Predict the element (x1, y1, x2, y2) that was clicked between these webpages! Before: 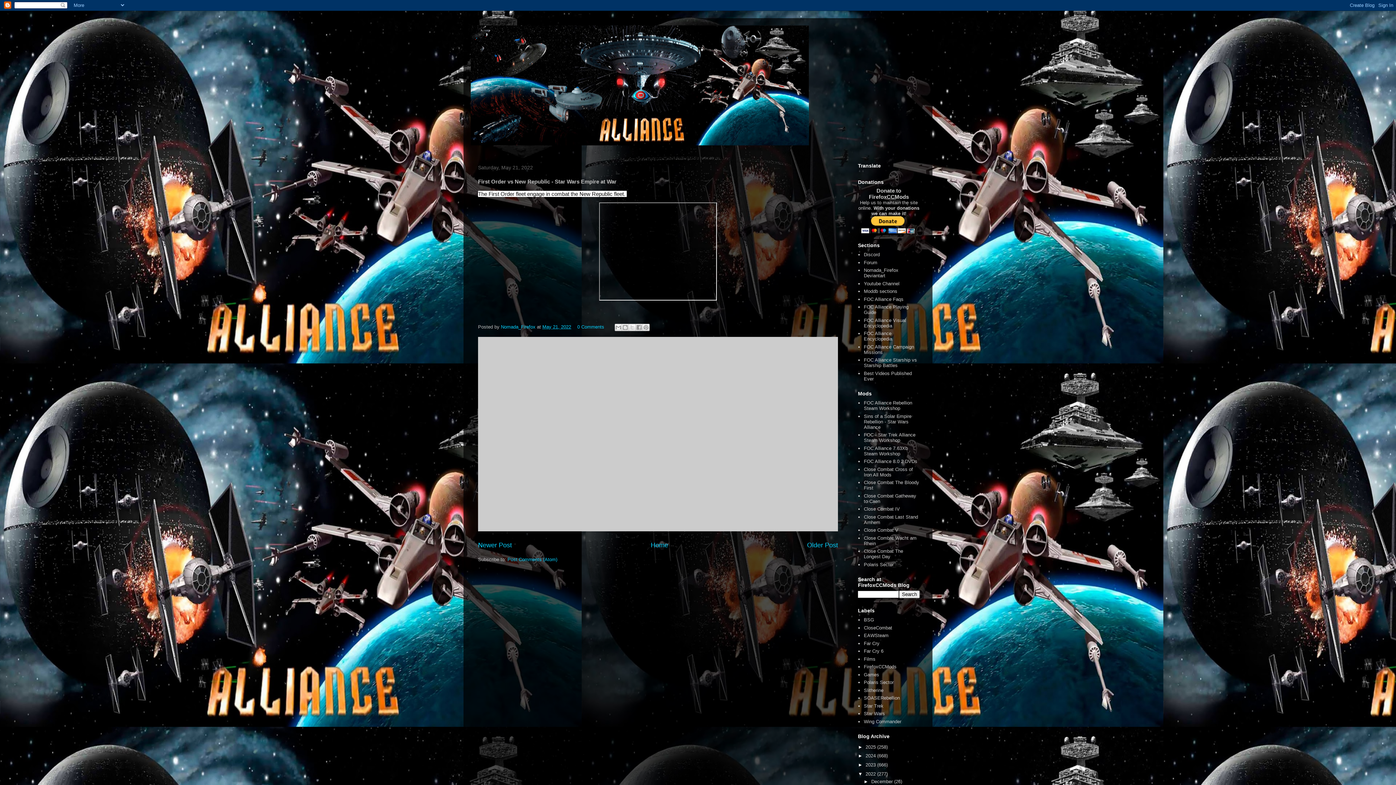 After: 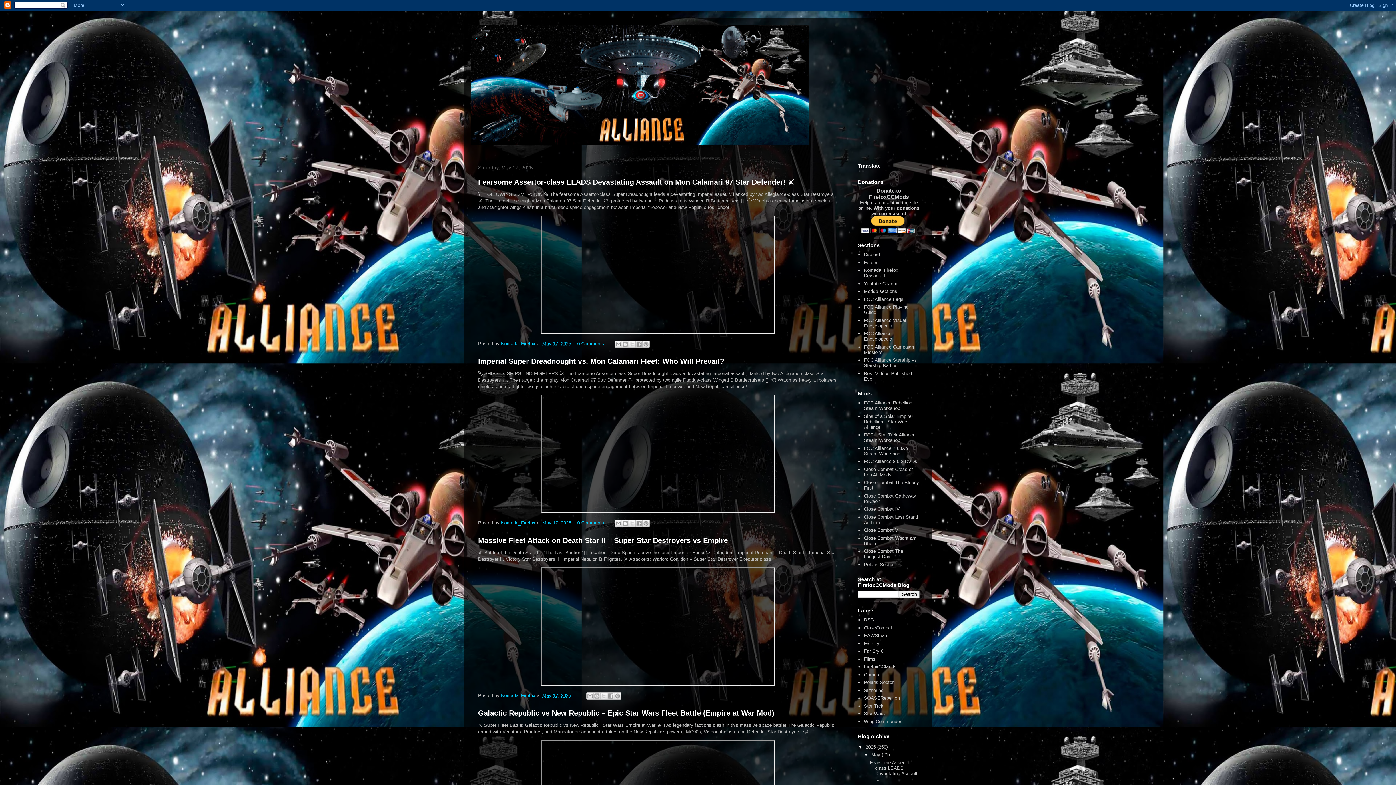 Action: bbox: (470, 25, 925, 145)